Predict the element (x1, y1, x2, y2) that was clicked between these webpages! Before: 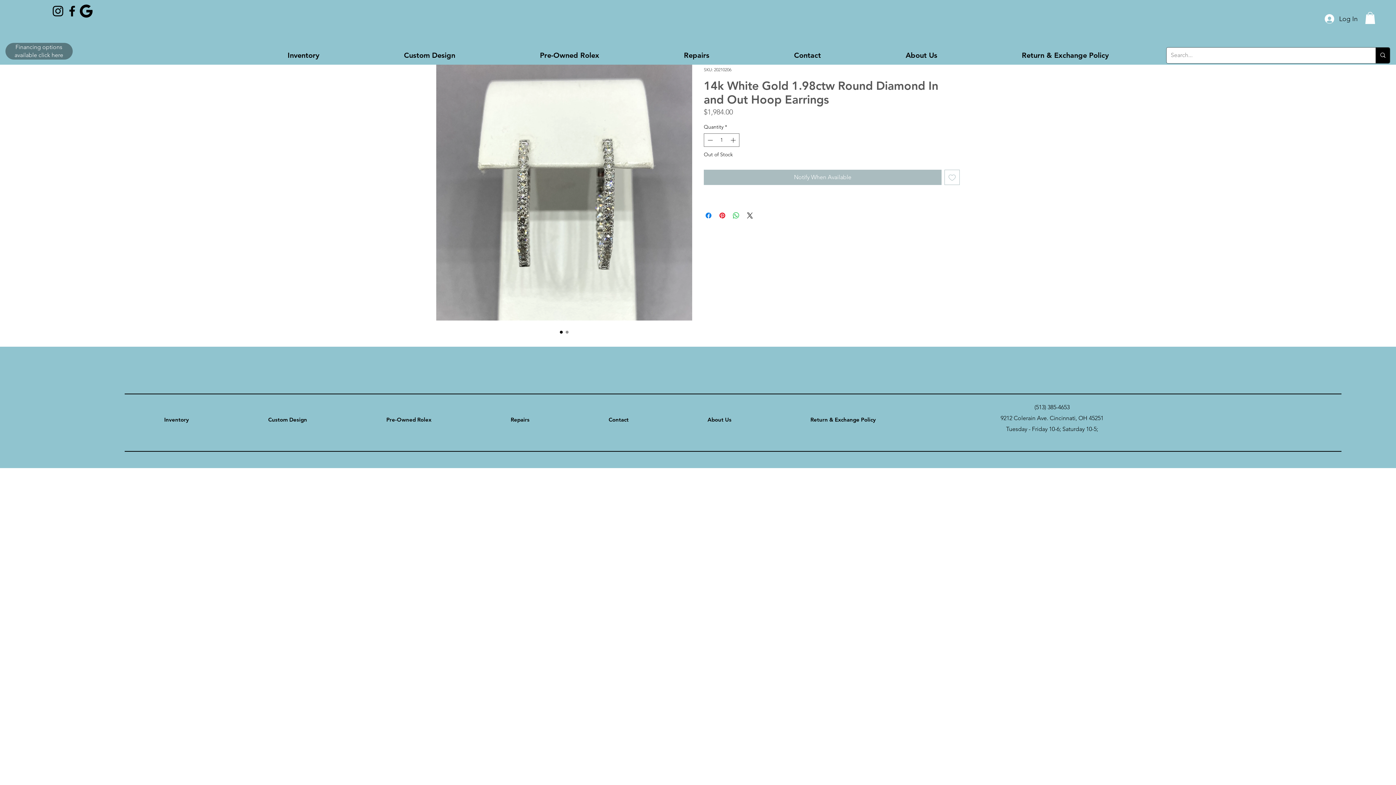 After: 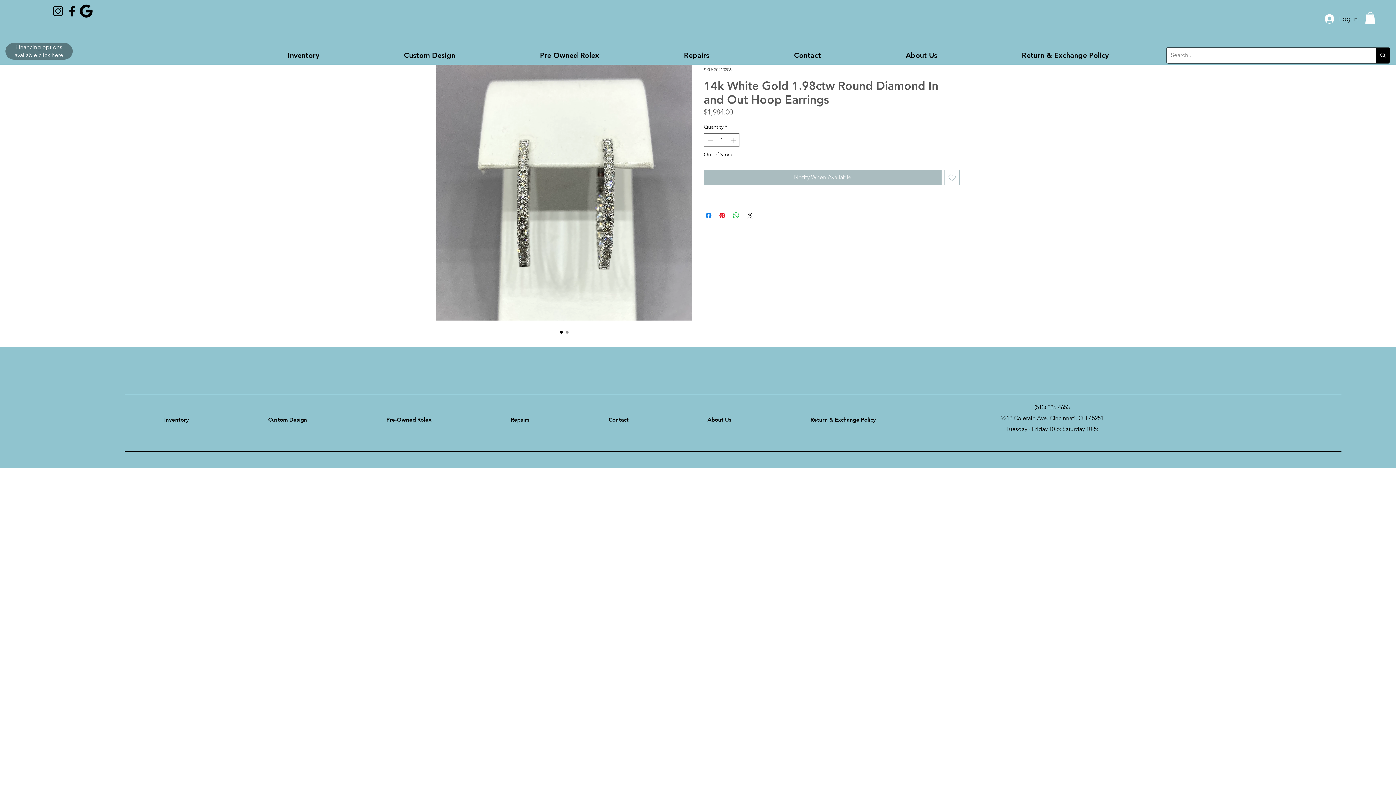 Action: bbox: (1365, 11, 1375, 24)